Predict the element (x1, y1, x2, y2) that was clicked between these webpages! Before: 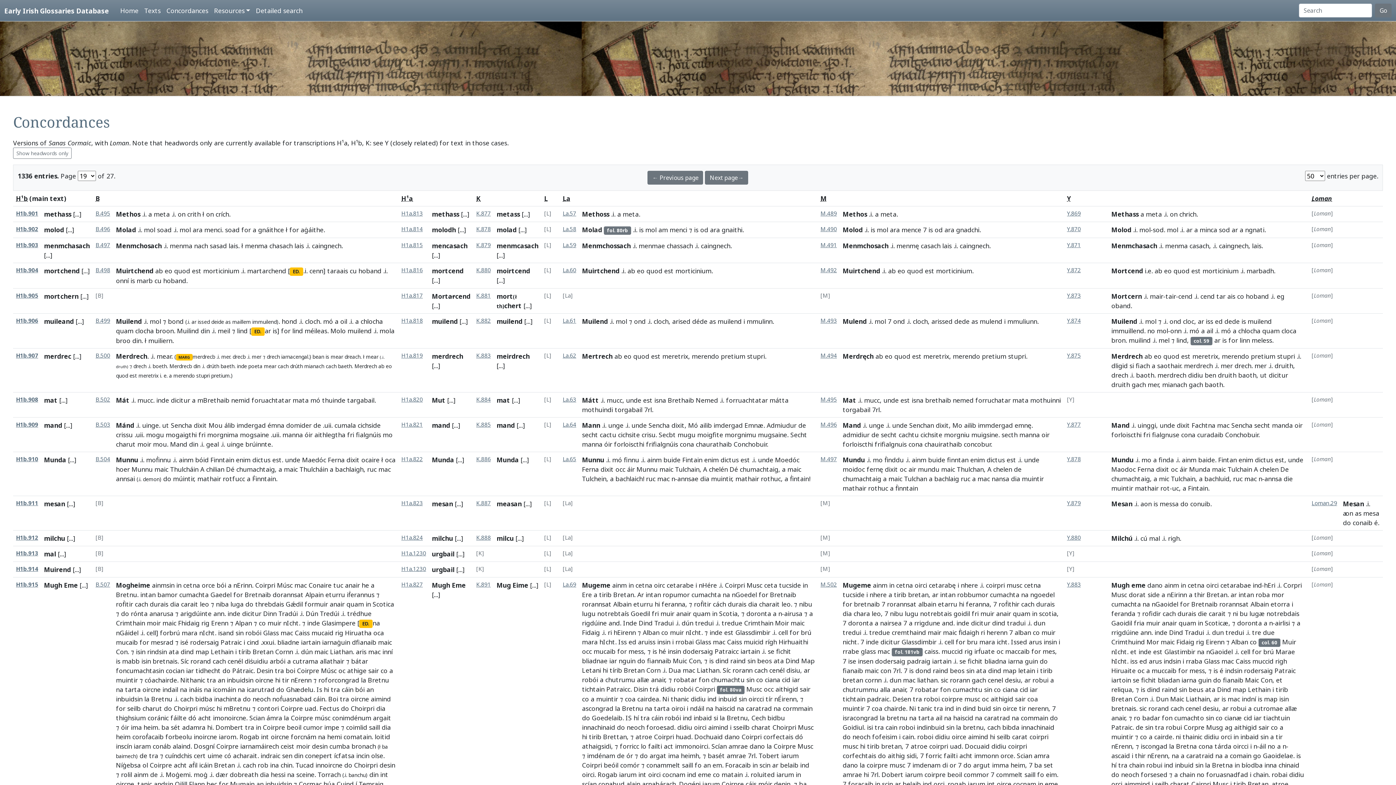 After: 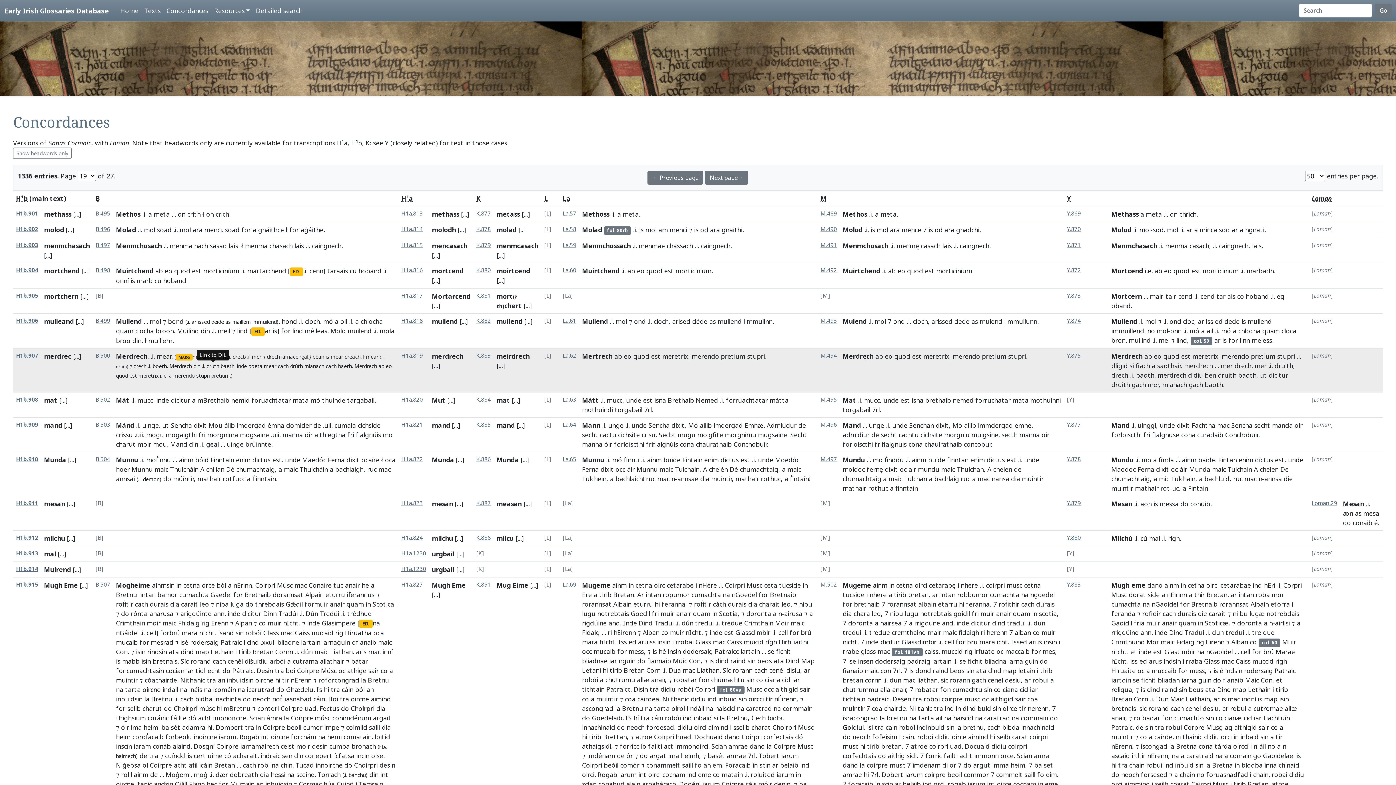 Action: bbox: (206, 362, 219, 369) label: drúth